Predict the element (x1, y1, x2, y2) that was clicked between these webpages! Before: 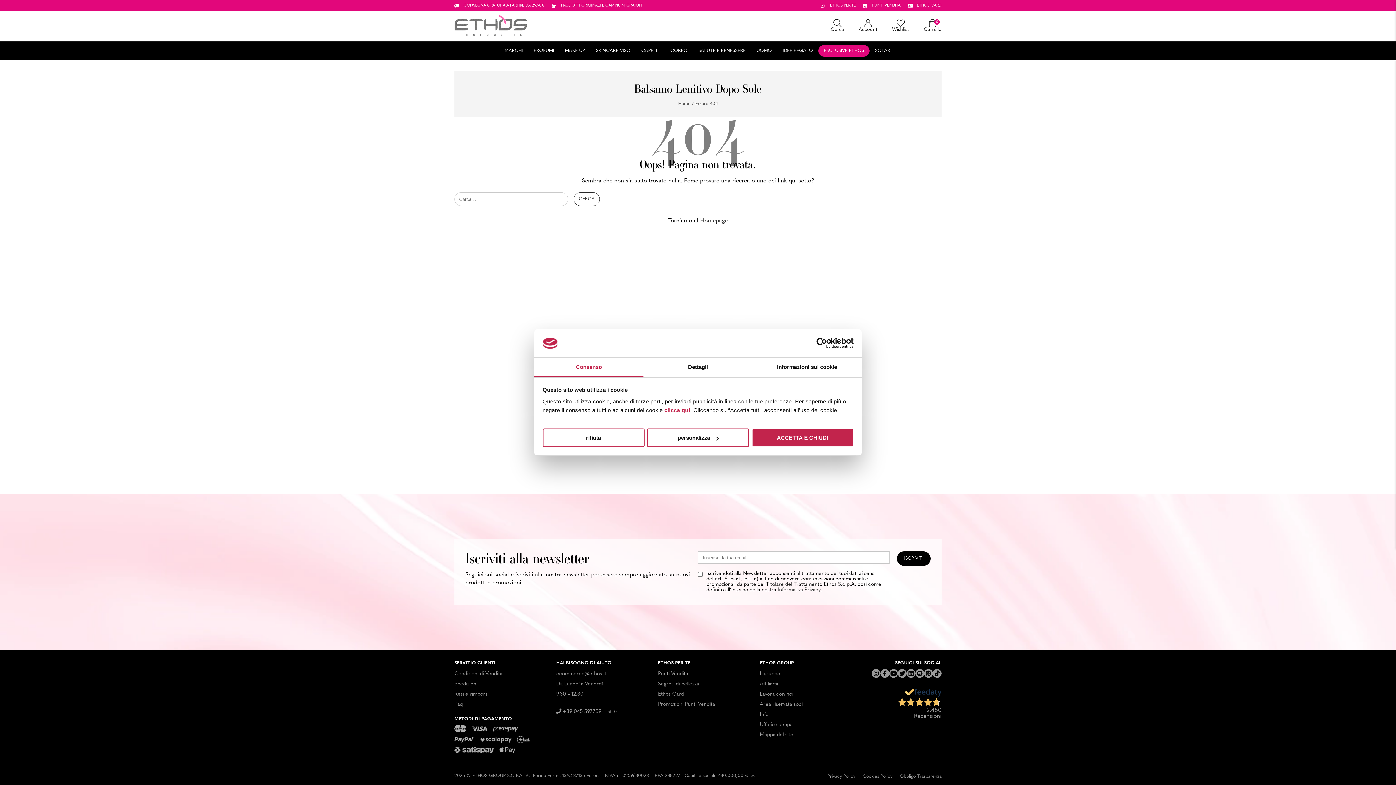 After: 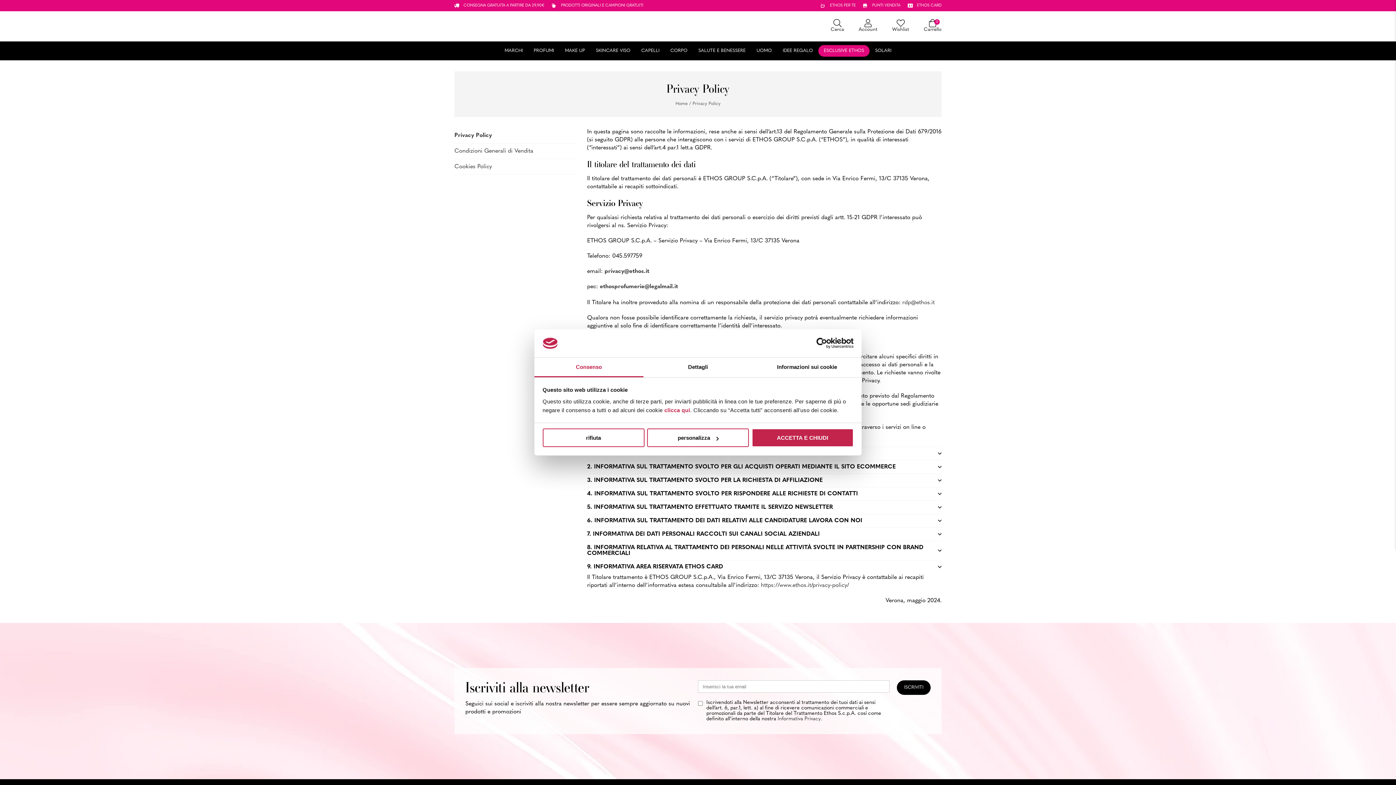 Action: label: Informativa Privacy bbox: (777, 587, 821, 593)